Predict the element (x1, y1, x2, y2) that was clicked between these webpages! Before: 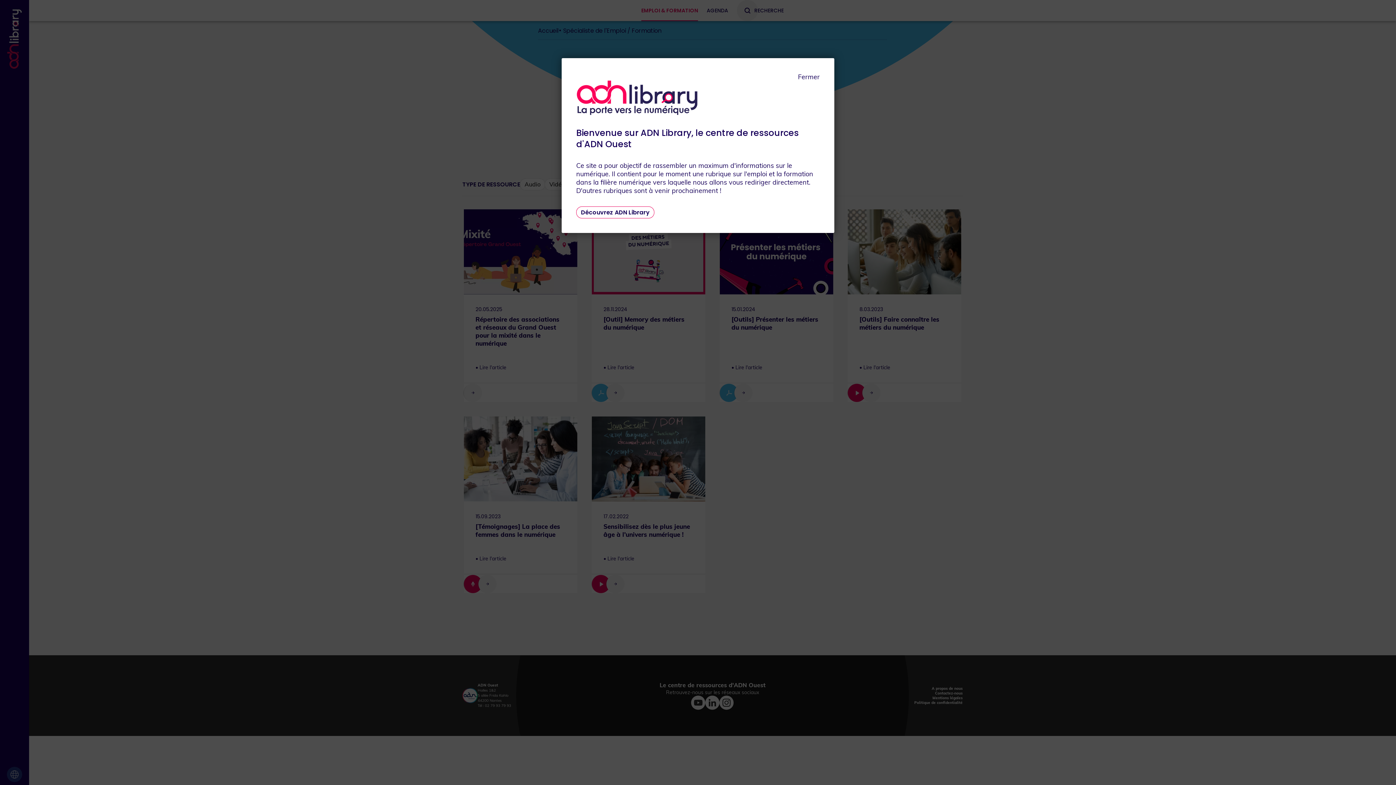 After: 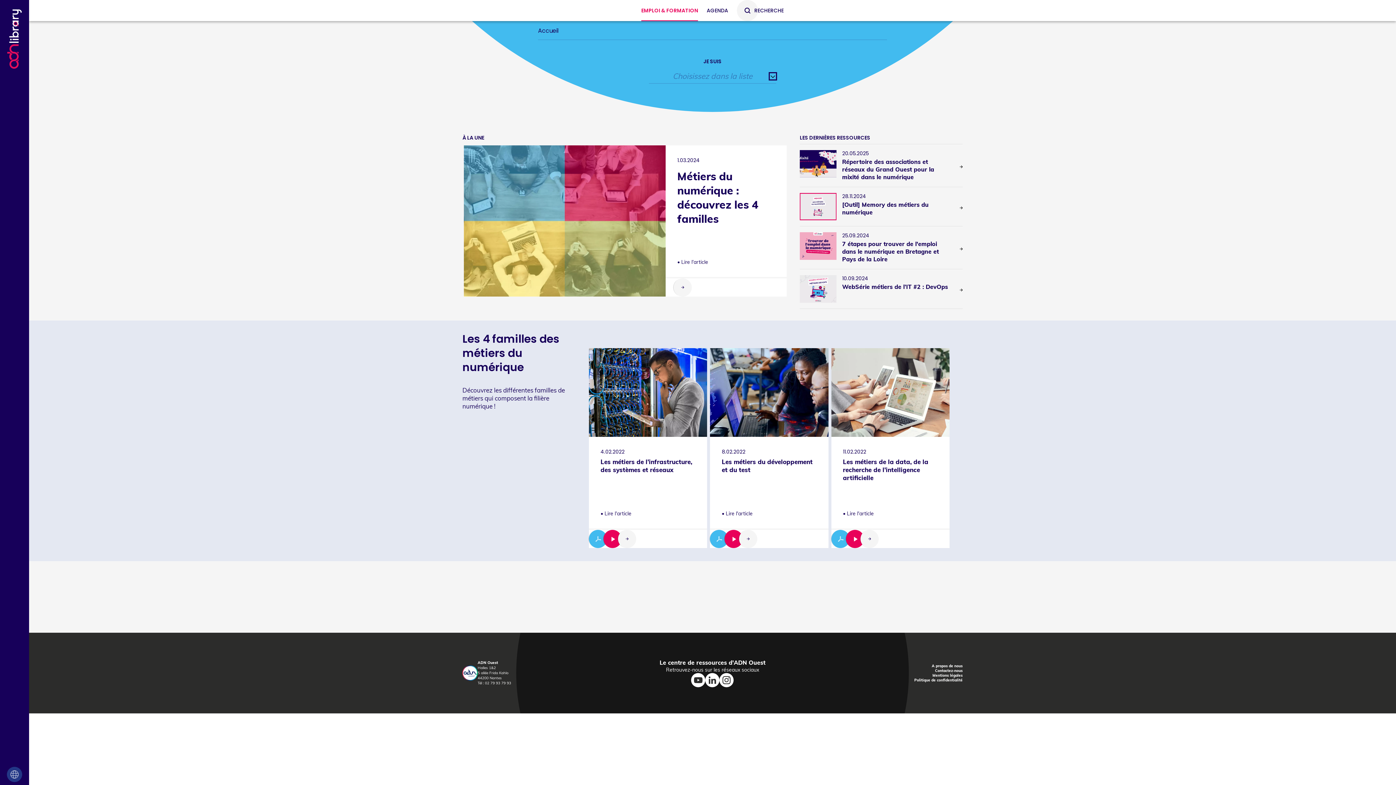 Action: bbox: (576, 206, 654, 218) label: Découvrez ADN Library